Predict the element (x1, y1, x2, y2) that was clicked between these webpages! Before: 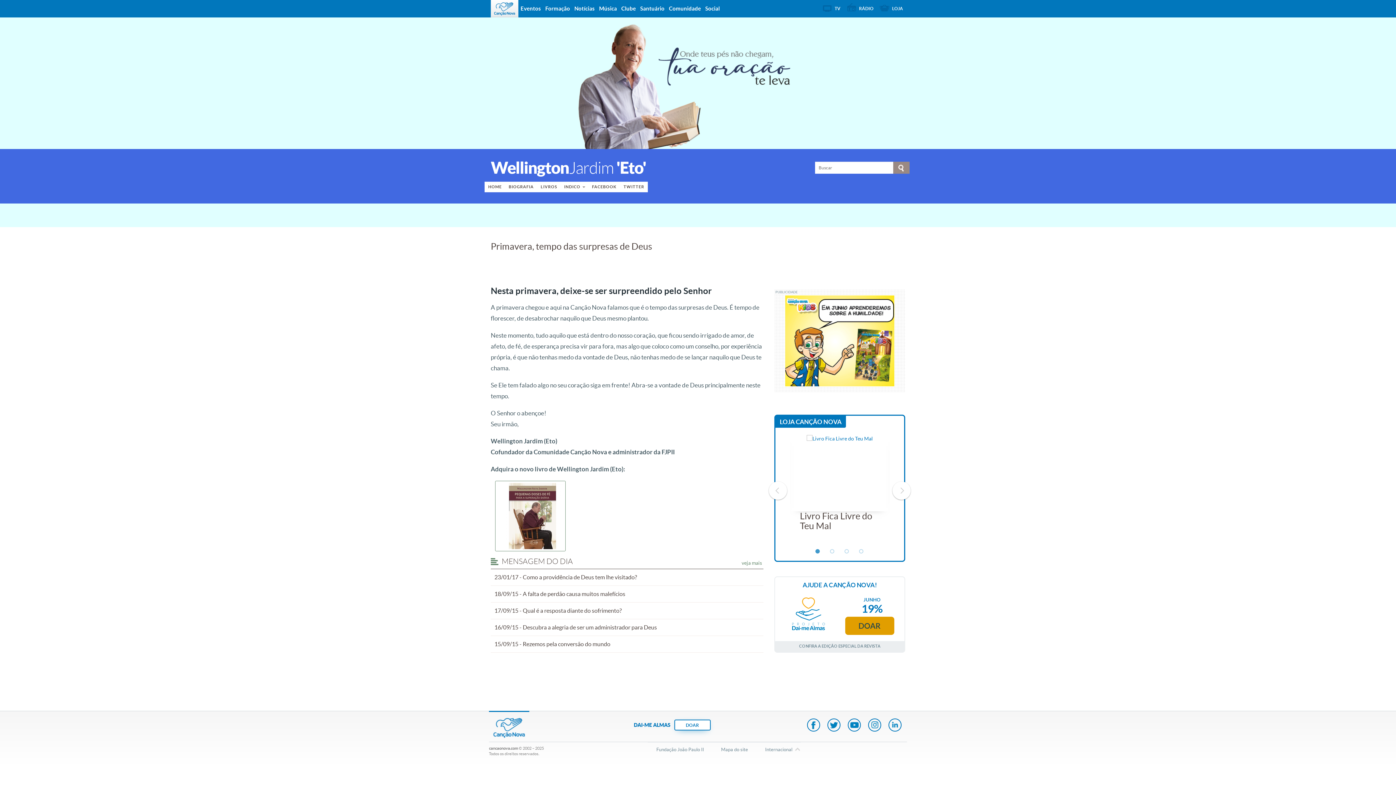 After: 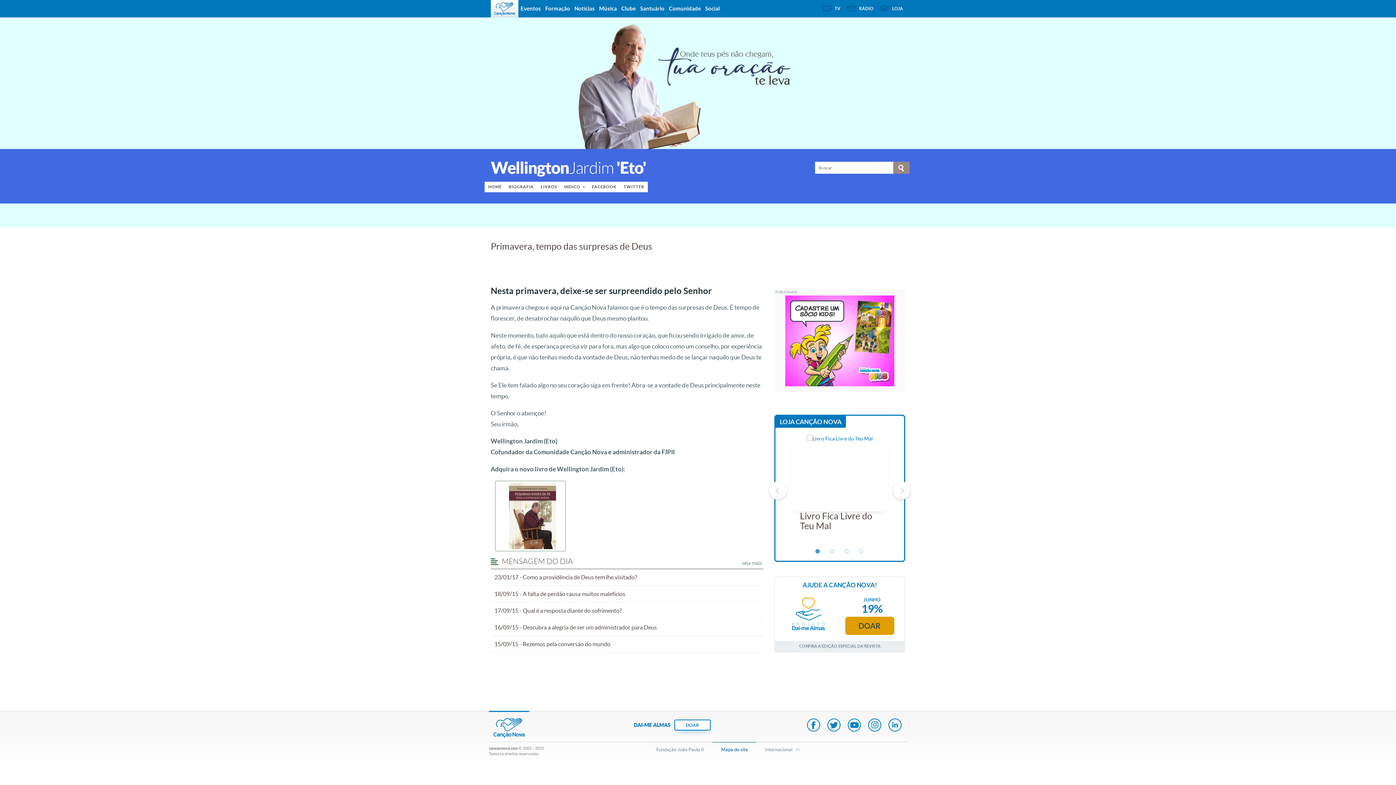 Action: bbox: (721, 742, 748, 757) label: Mapa do site